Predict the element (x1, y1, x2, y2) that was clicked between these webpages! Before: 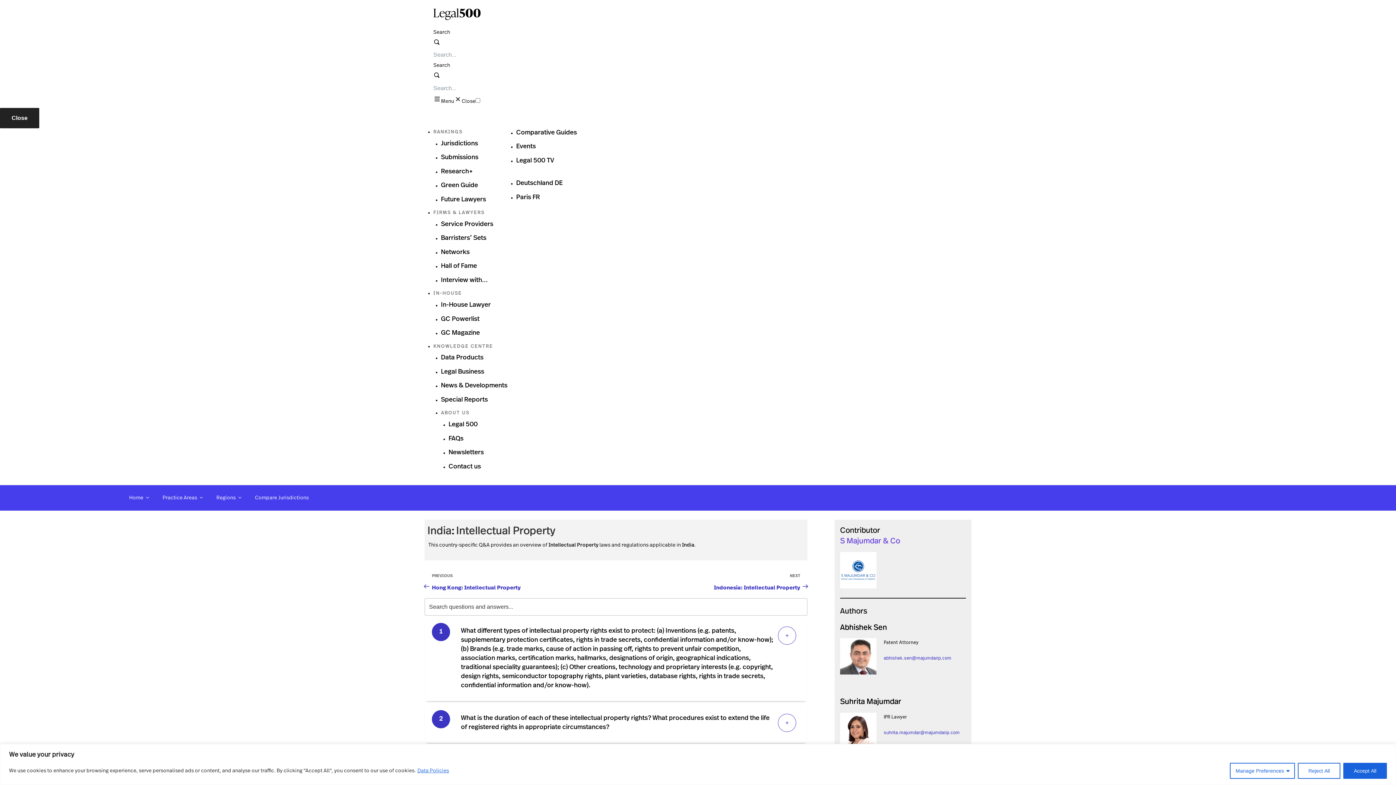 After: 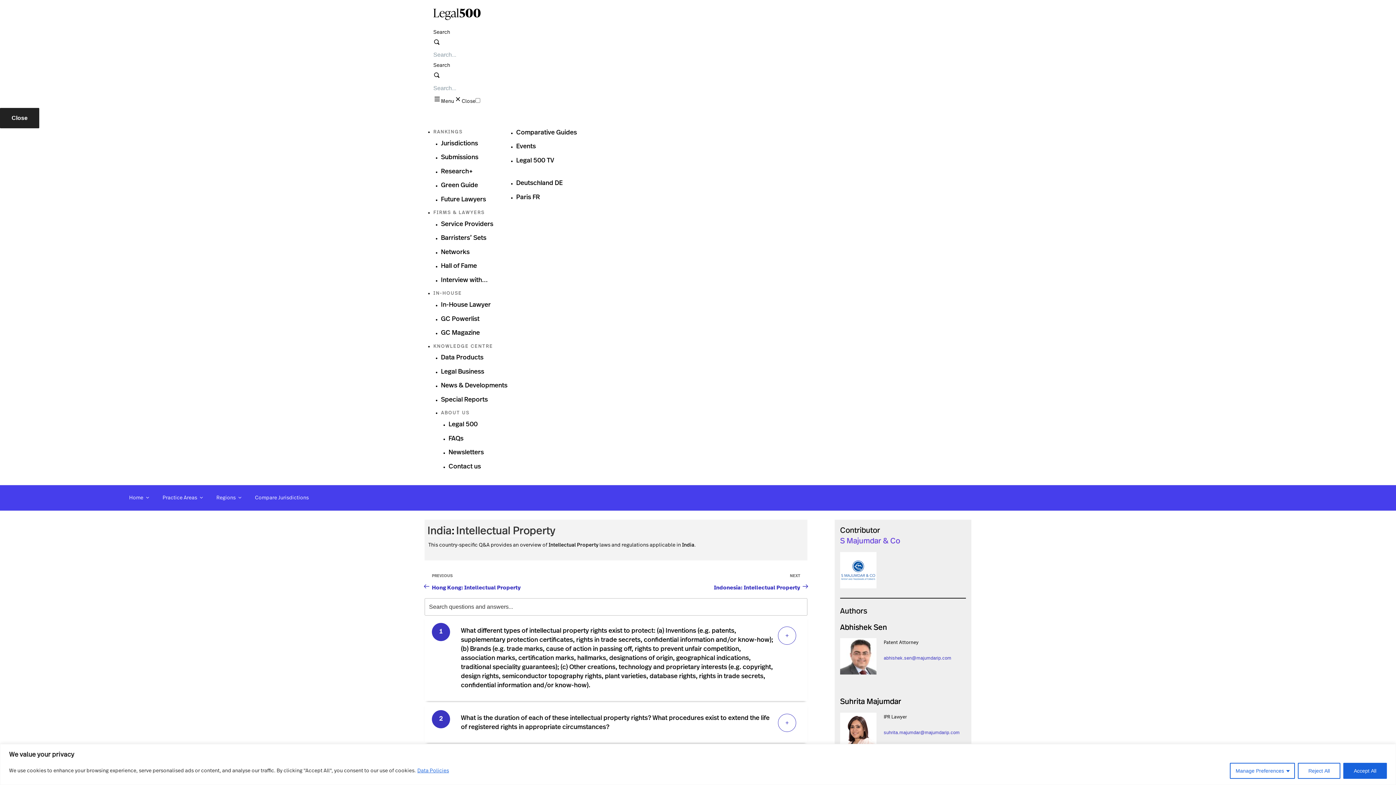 Action: label: suhrita.majumdar@majumdarip.com bbox: (884, 730, 960, 735)